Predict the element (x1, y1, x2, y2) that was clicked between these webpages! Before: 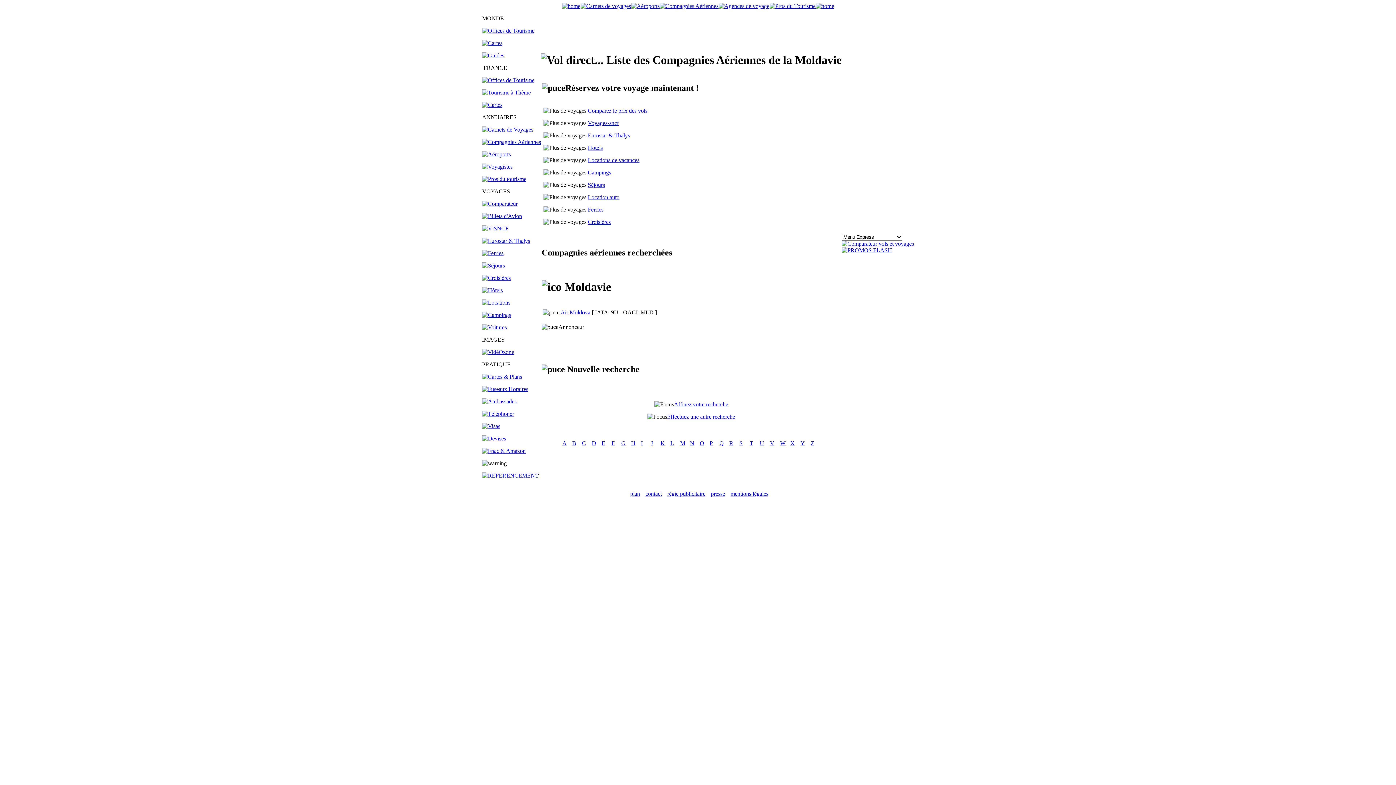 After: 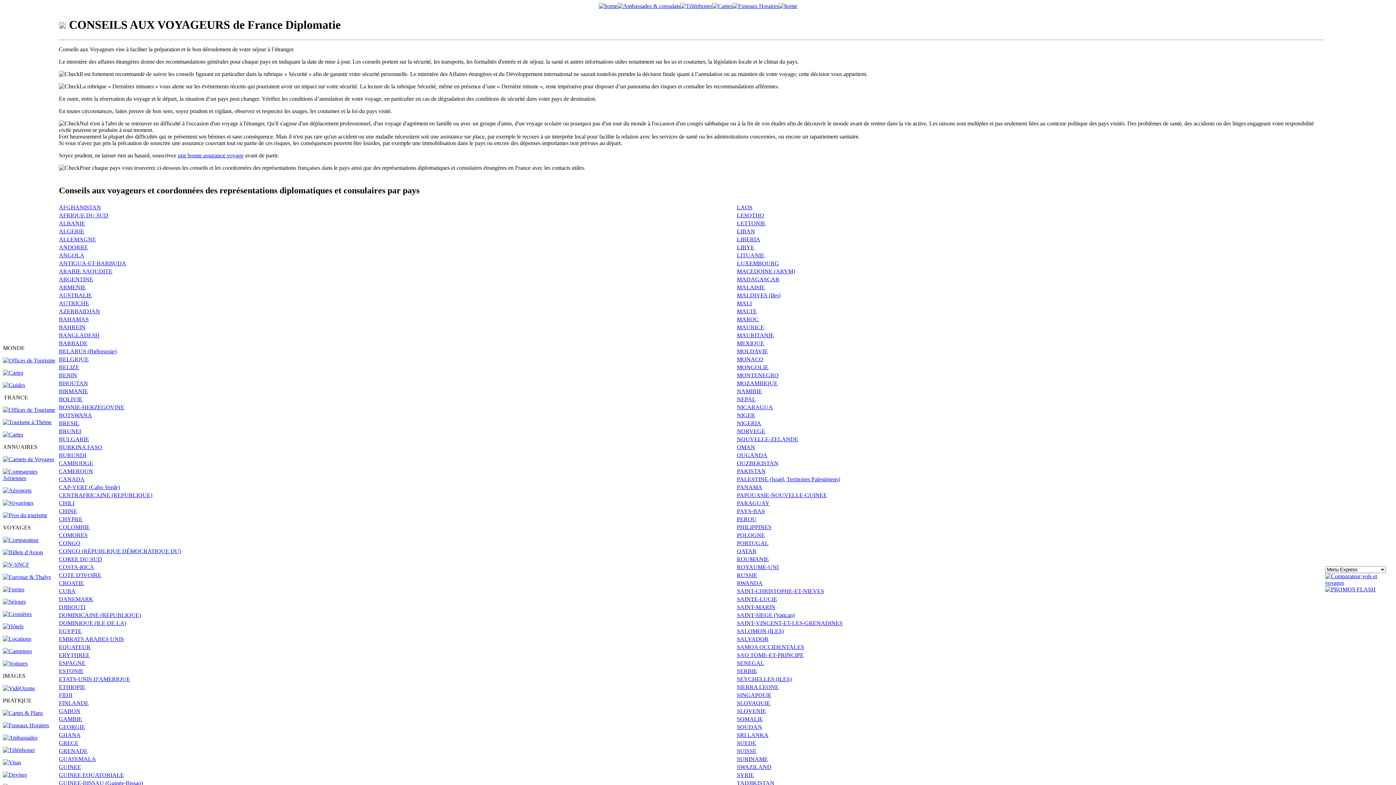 Action: bbox: (482, 398, 516, 404)